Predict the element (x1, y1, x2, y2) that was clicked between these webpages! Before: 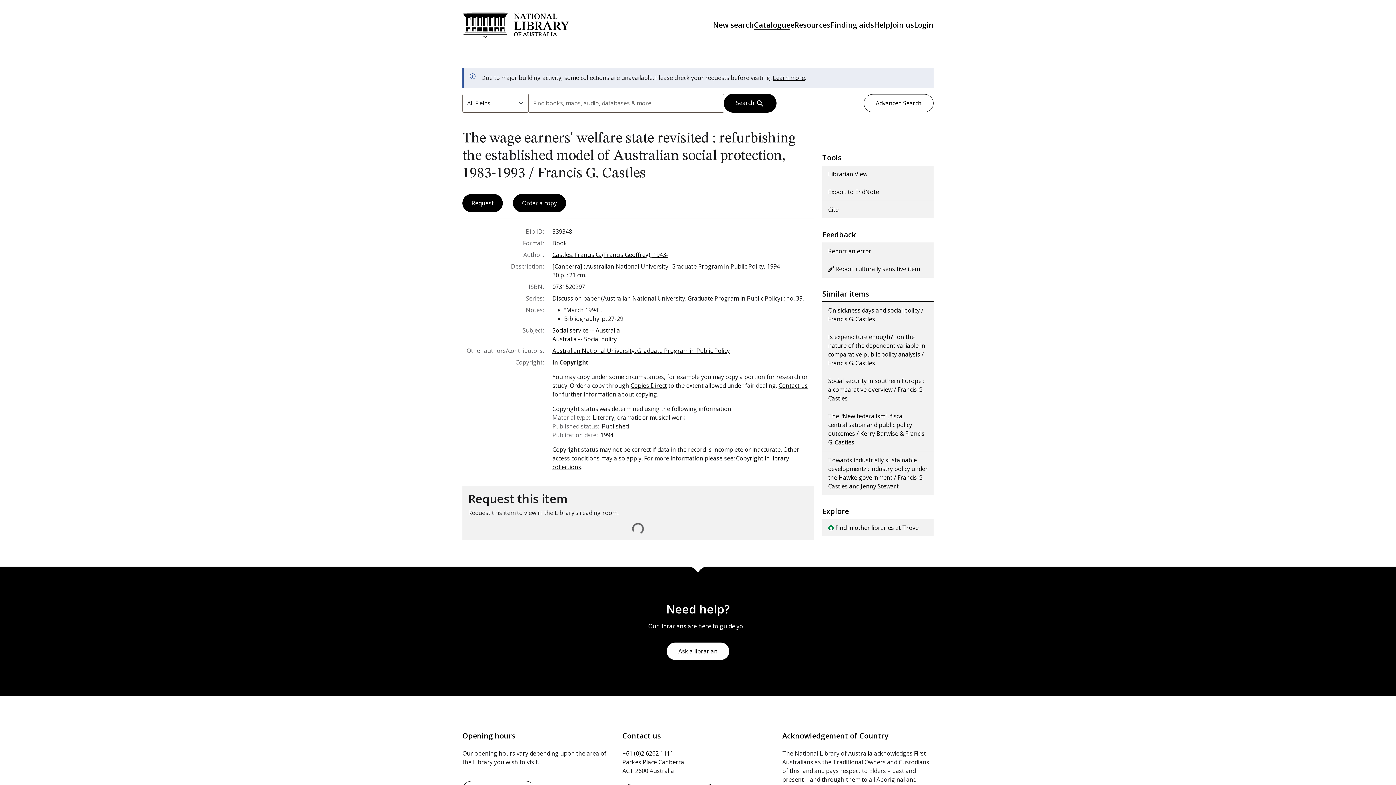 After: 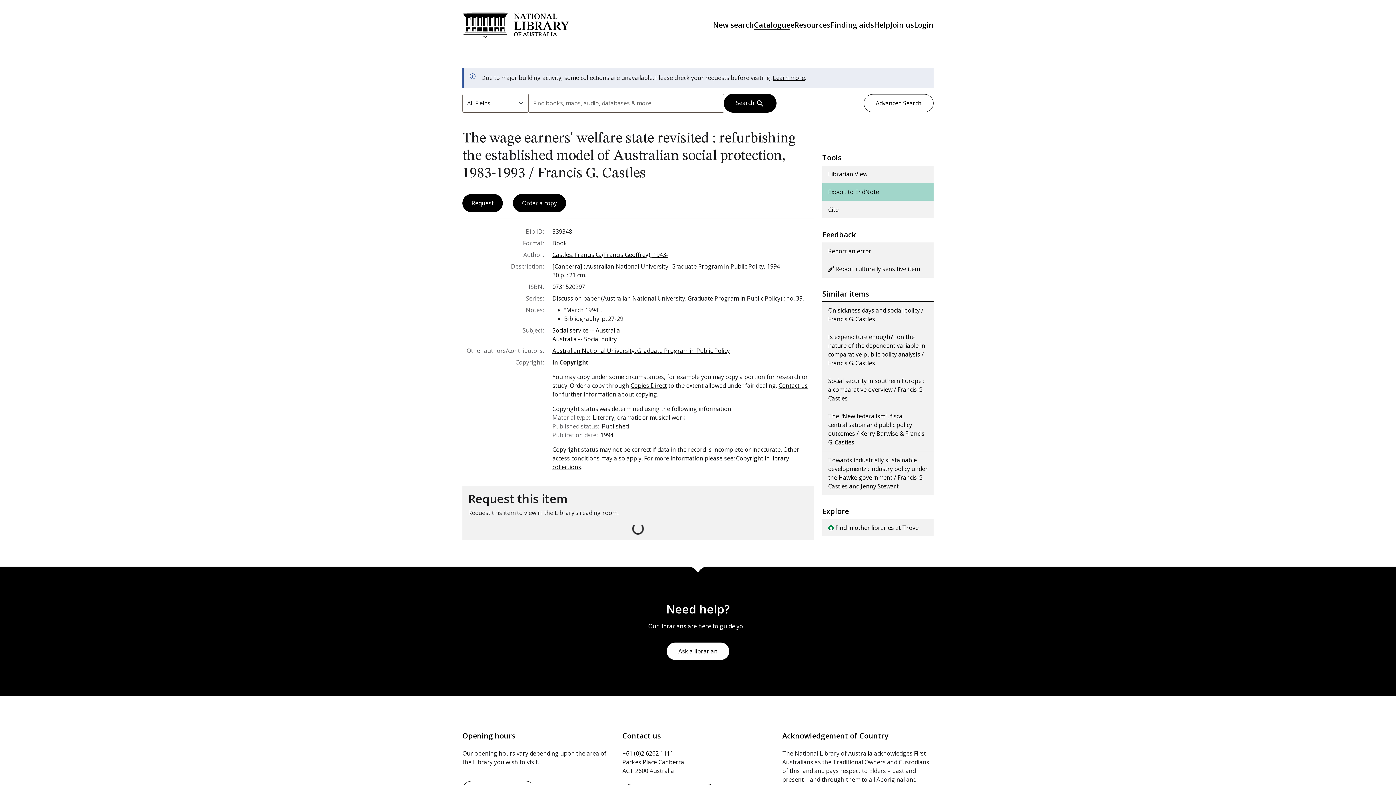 Action: bbox: (822, 183, 933, 200) label: Export to EndNote